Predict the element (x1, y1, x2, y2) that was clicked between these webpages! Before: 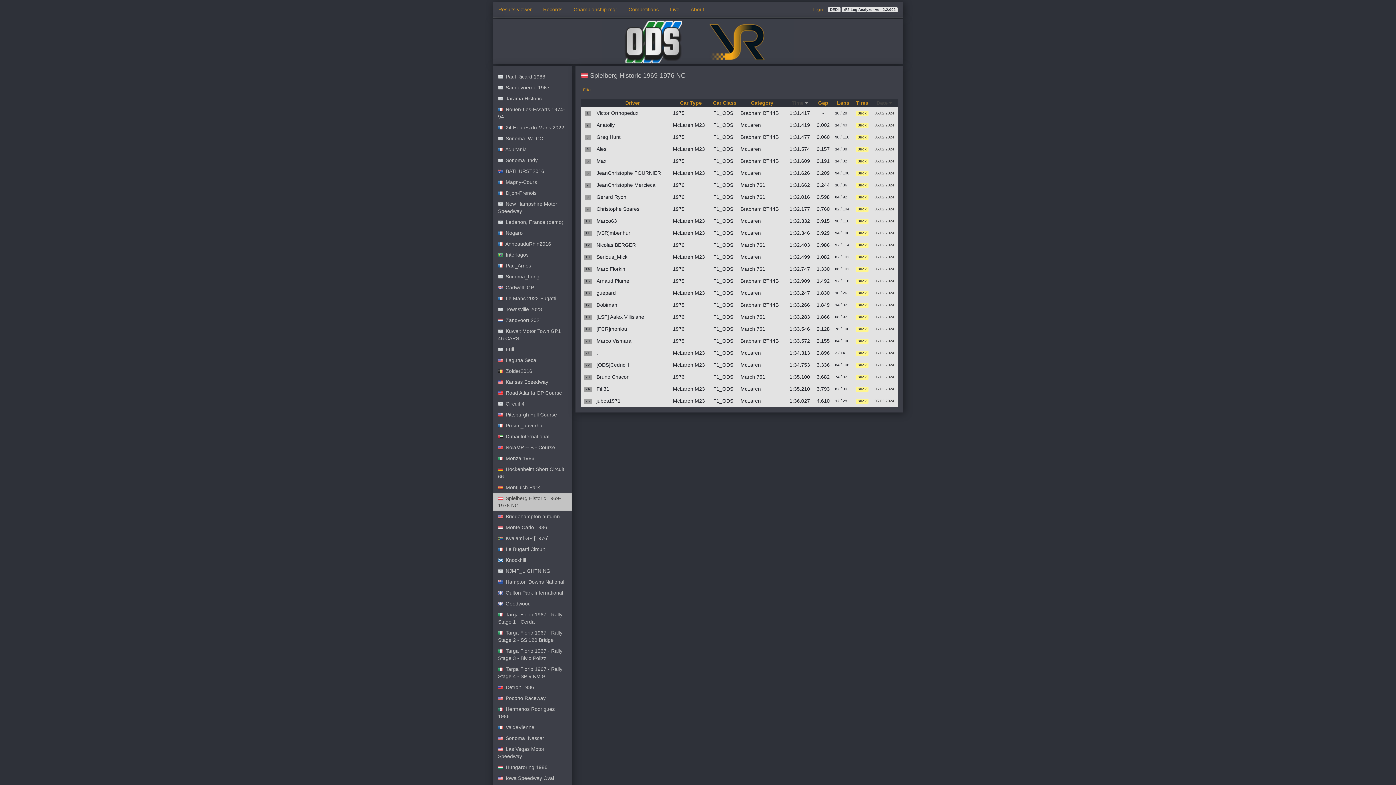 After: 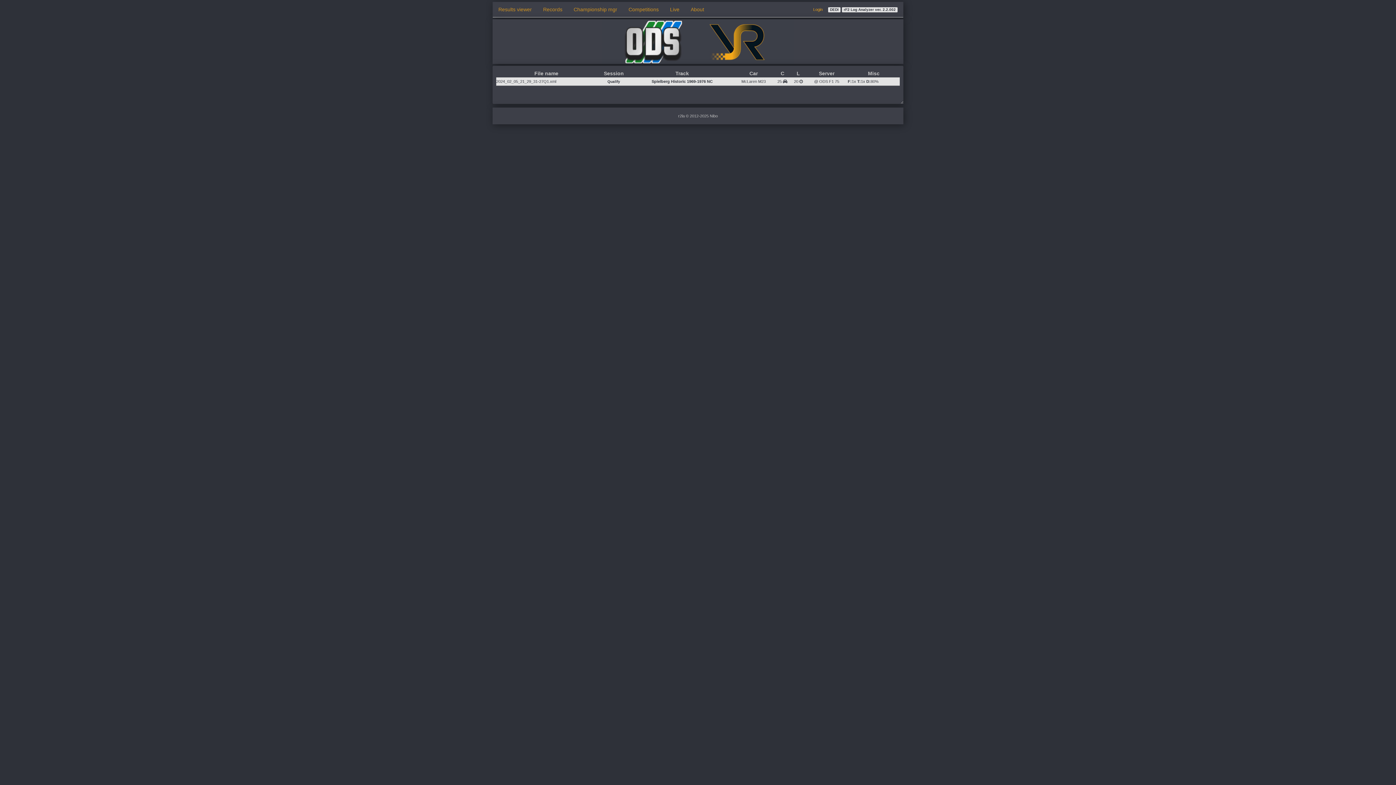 Action: label: 05.02.2024 bbox: (874, 266, 894, 271)